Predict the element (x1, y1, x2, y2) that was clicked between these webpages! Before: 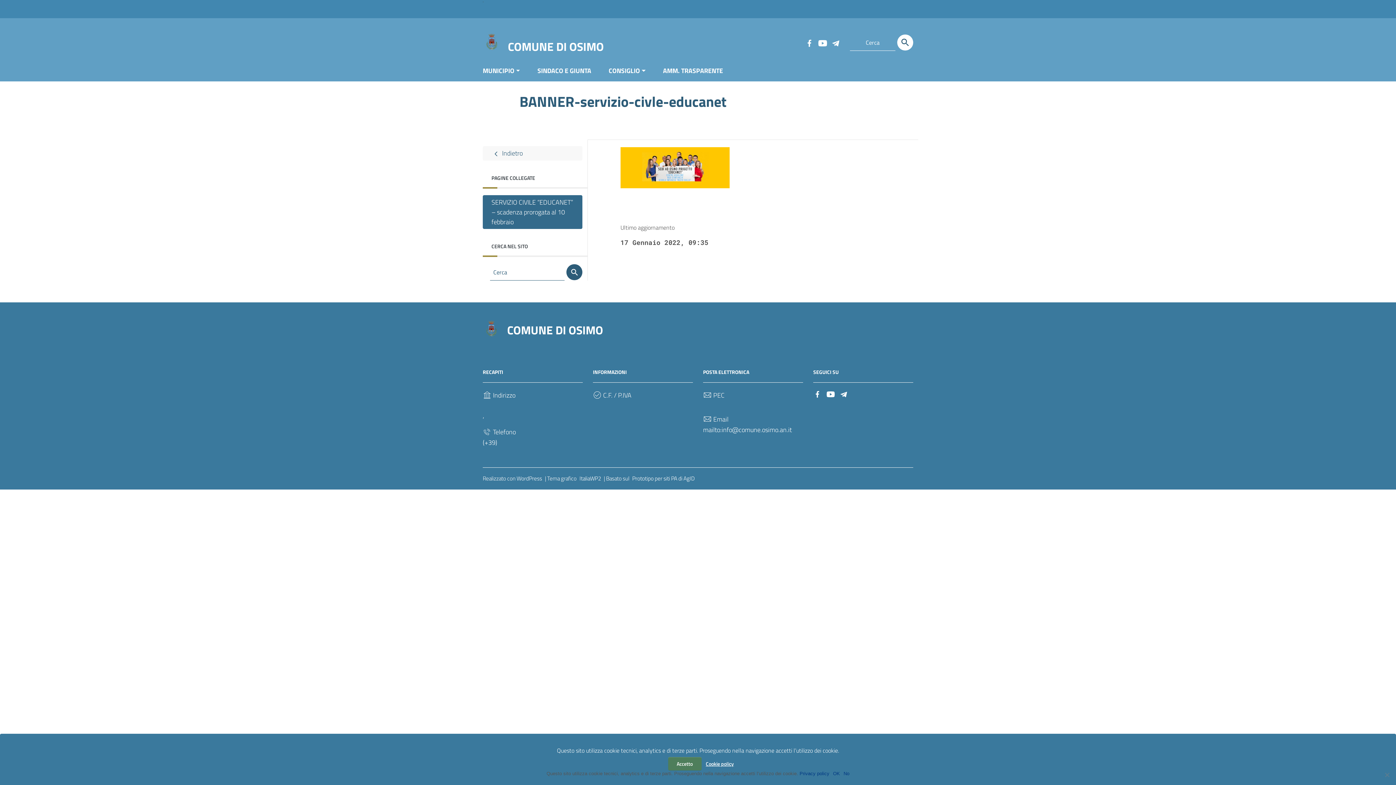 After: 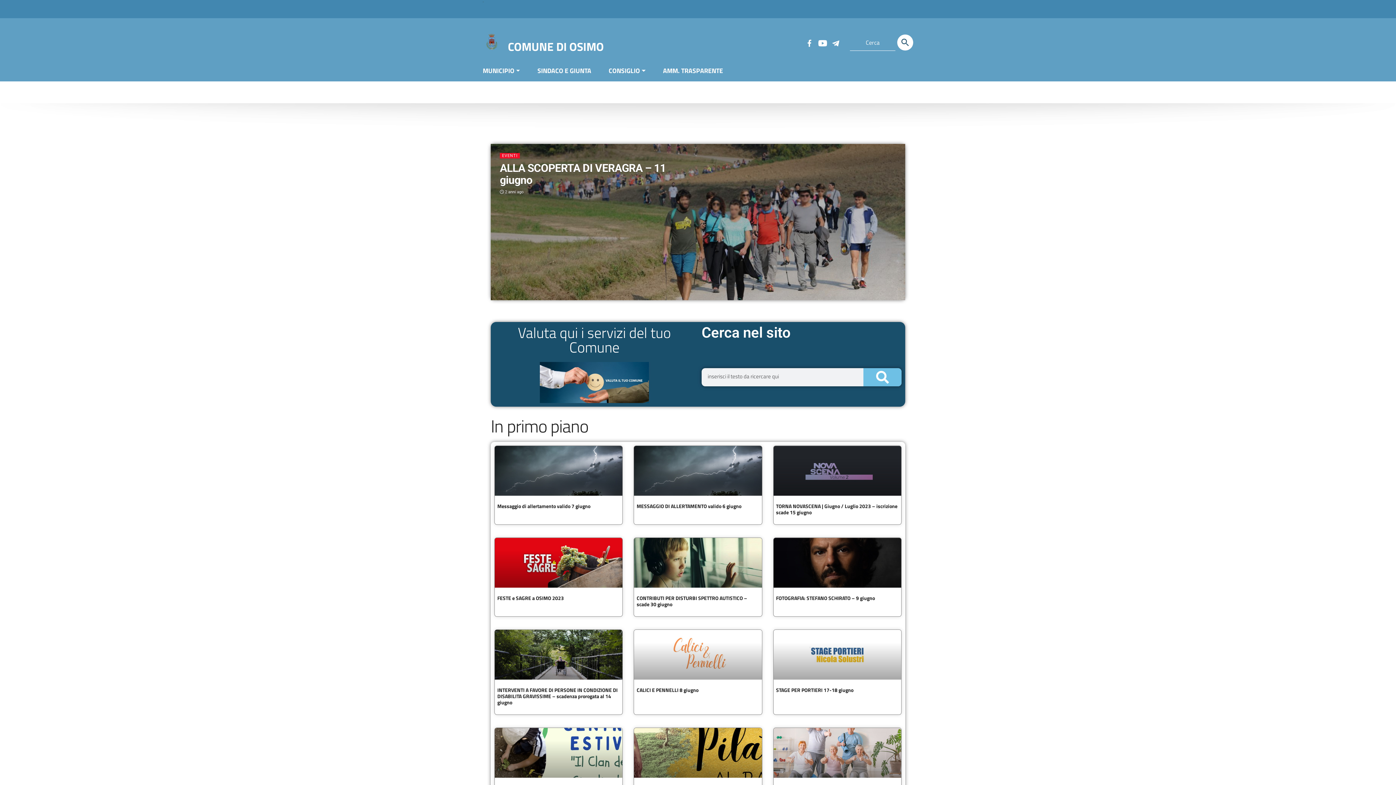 Action: label: COMUNE DI OSIMO bbox: (508, 37, 604, 55)